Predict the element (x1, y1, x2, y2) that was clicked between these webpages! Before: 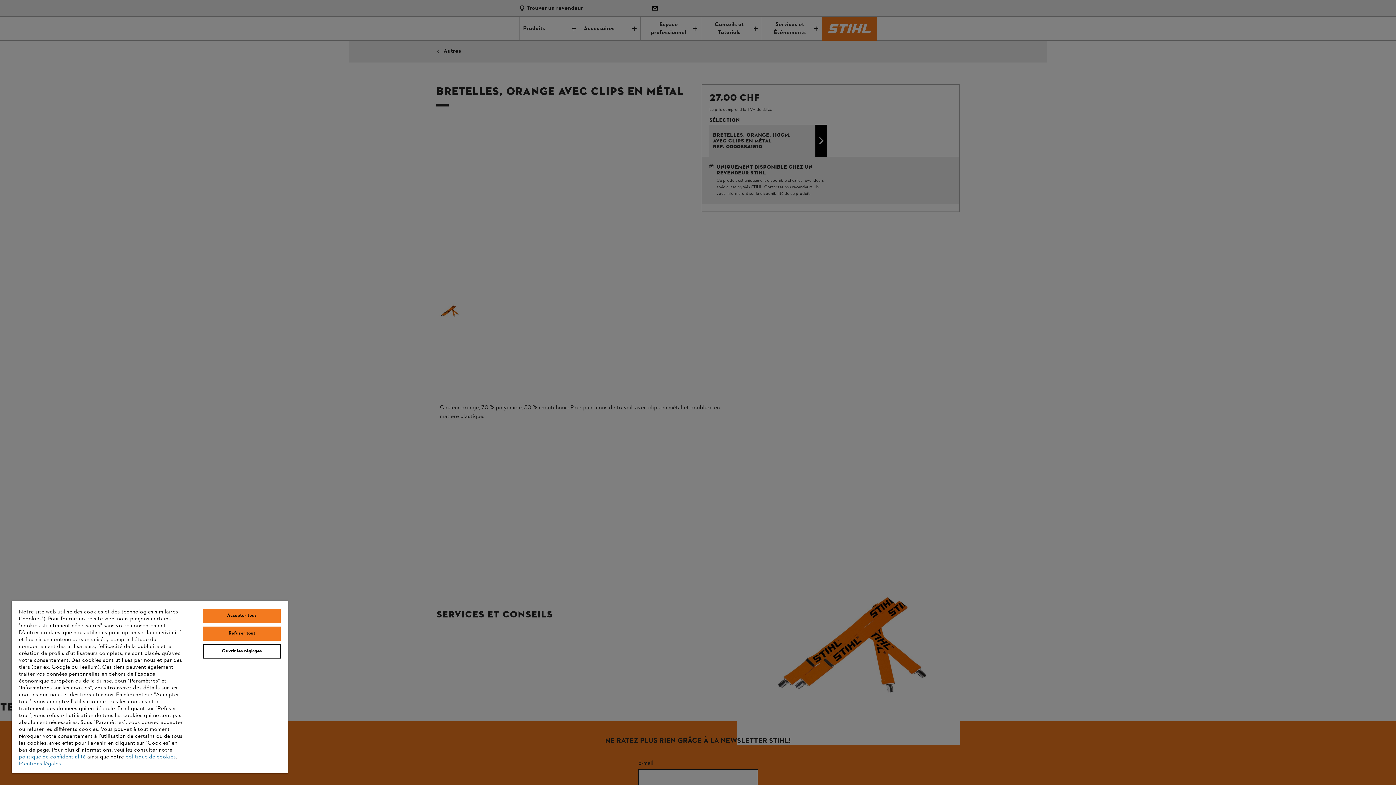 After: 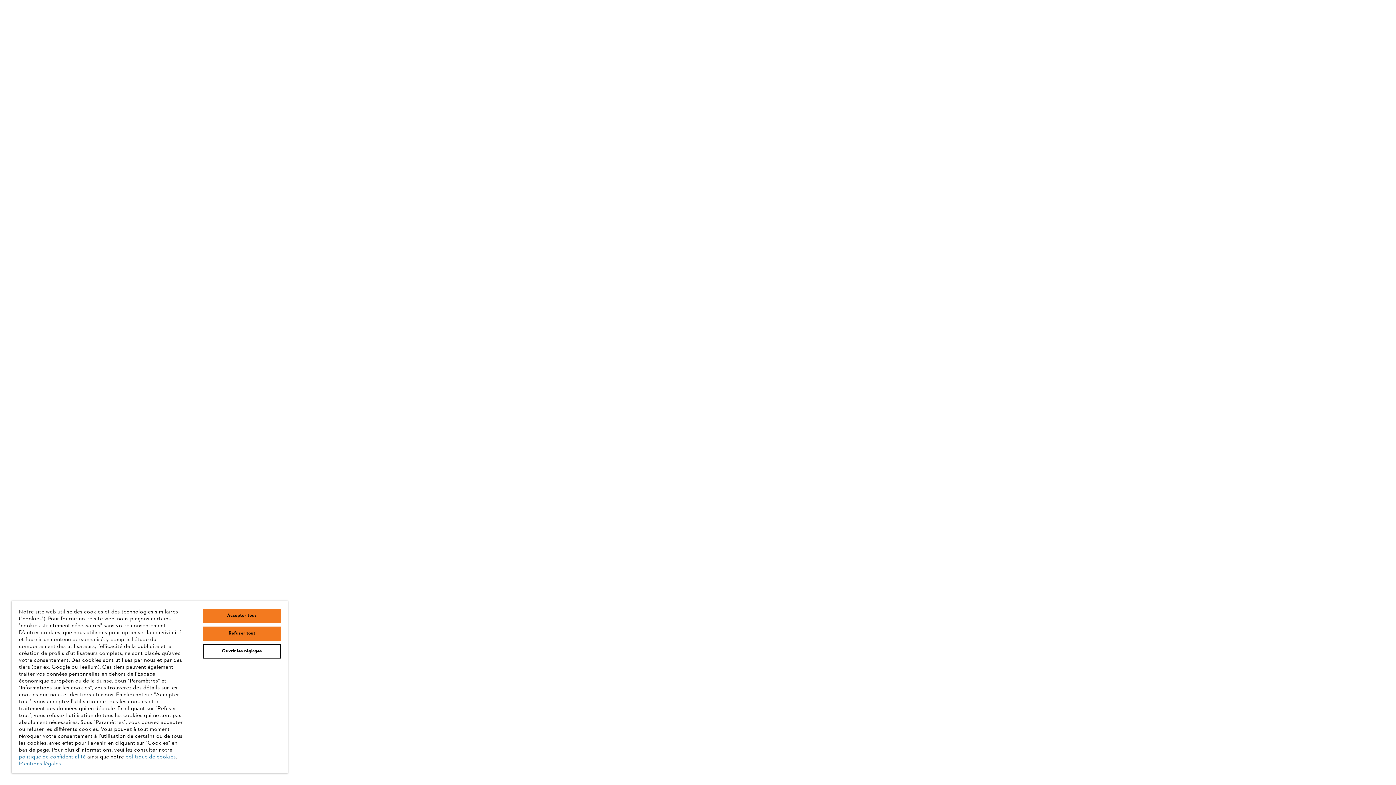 Action: label: Mentions légales bbox: (18, 760, 61, 768)